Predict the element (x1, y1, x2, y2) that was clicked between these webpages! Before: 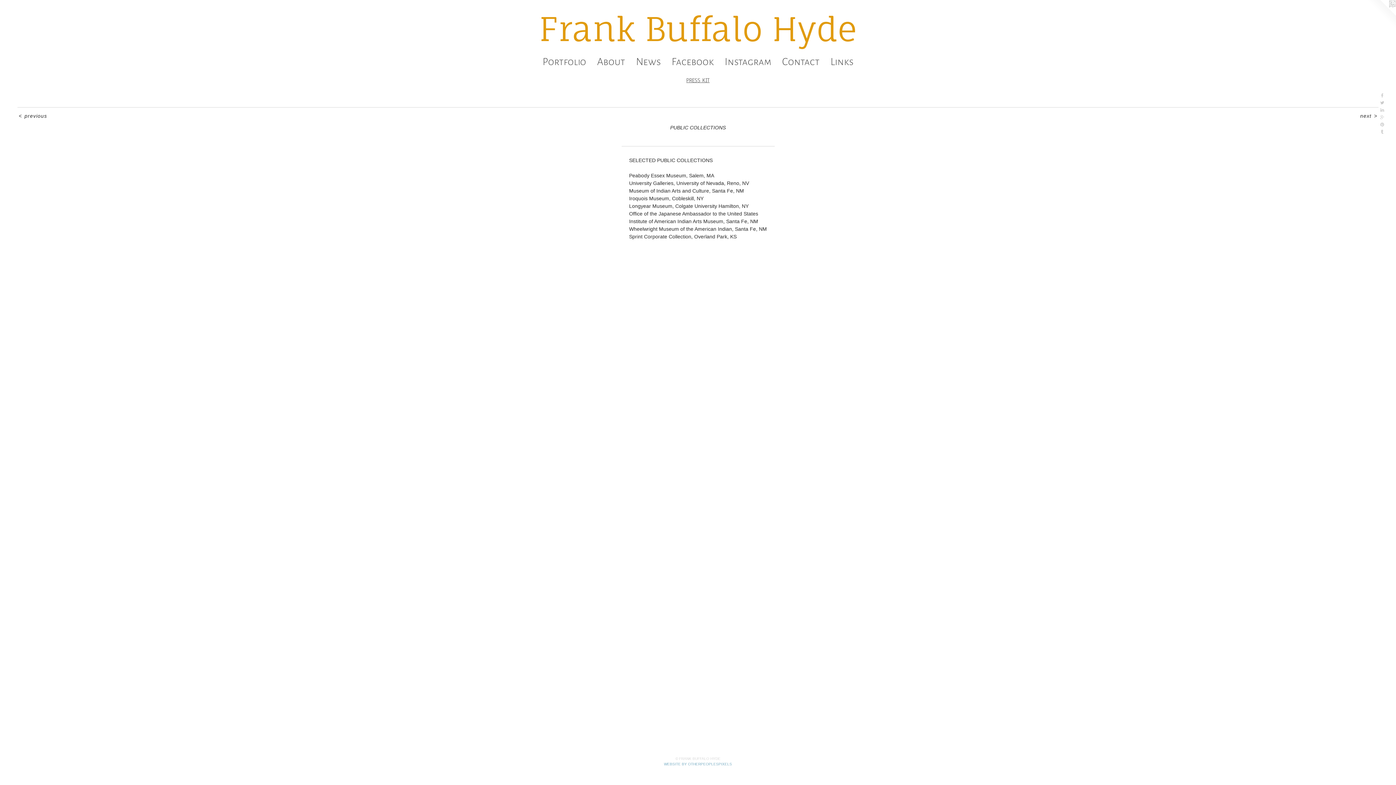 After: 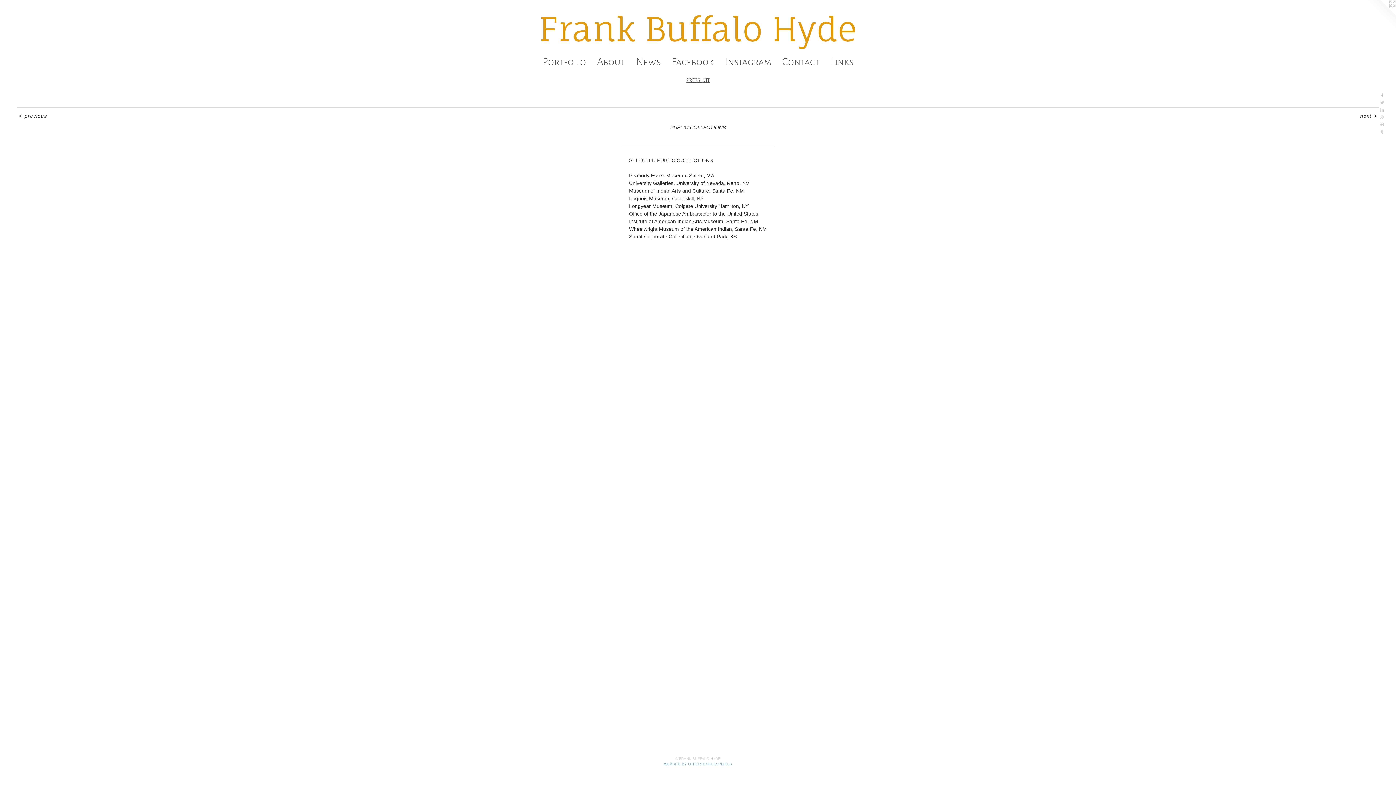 Action: bbox: (1367, 0, 1396, 29)